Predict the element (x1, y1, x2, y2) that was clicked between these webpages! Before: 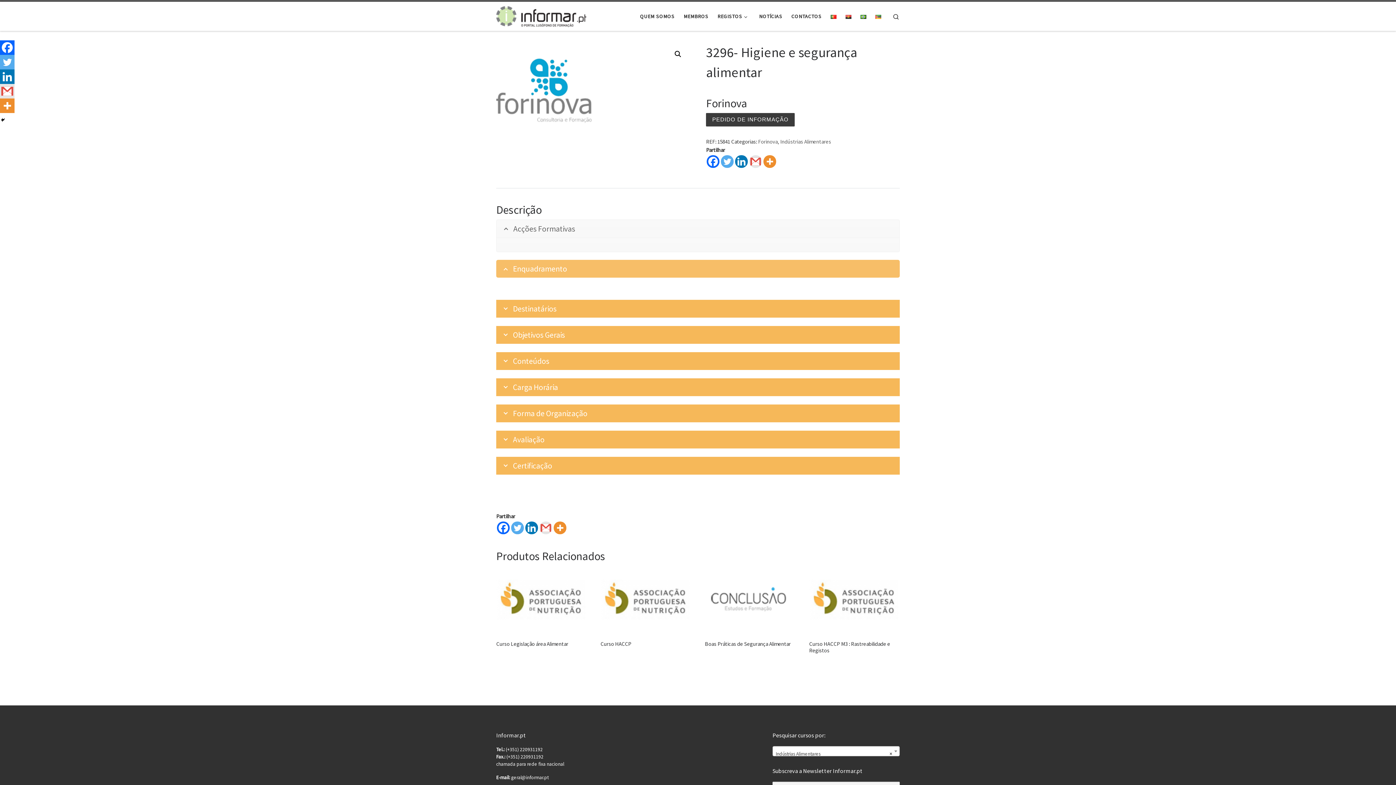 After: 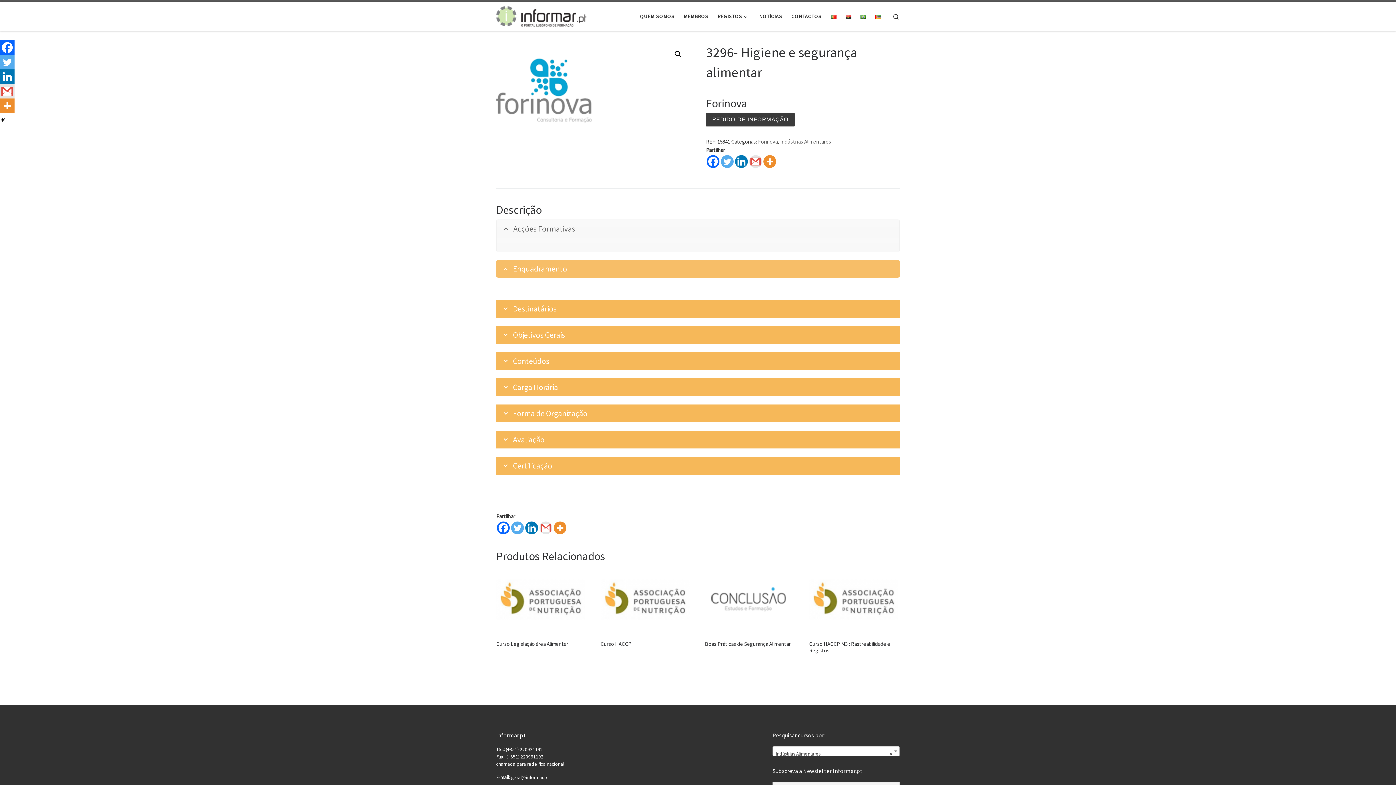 Action: label: Acções Formativas bbox: (496, 219, 899, 237)